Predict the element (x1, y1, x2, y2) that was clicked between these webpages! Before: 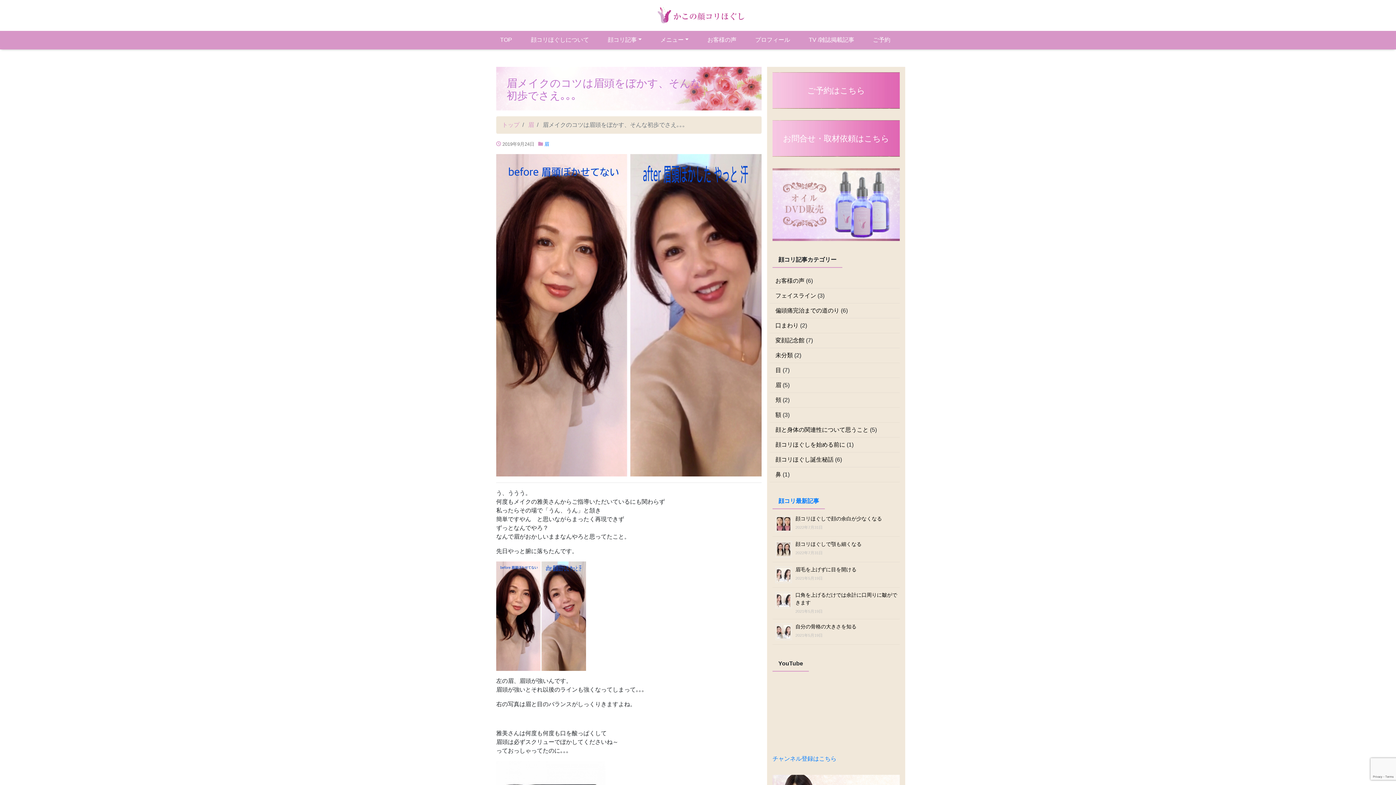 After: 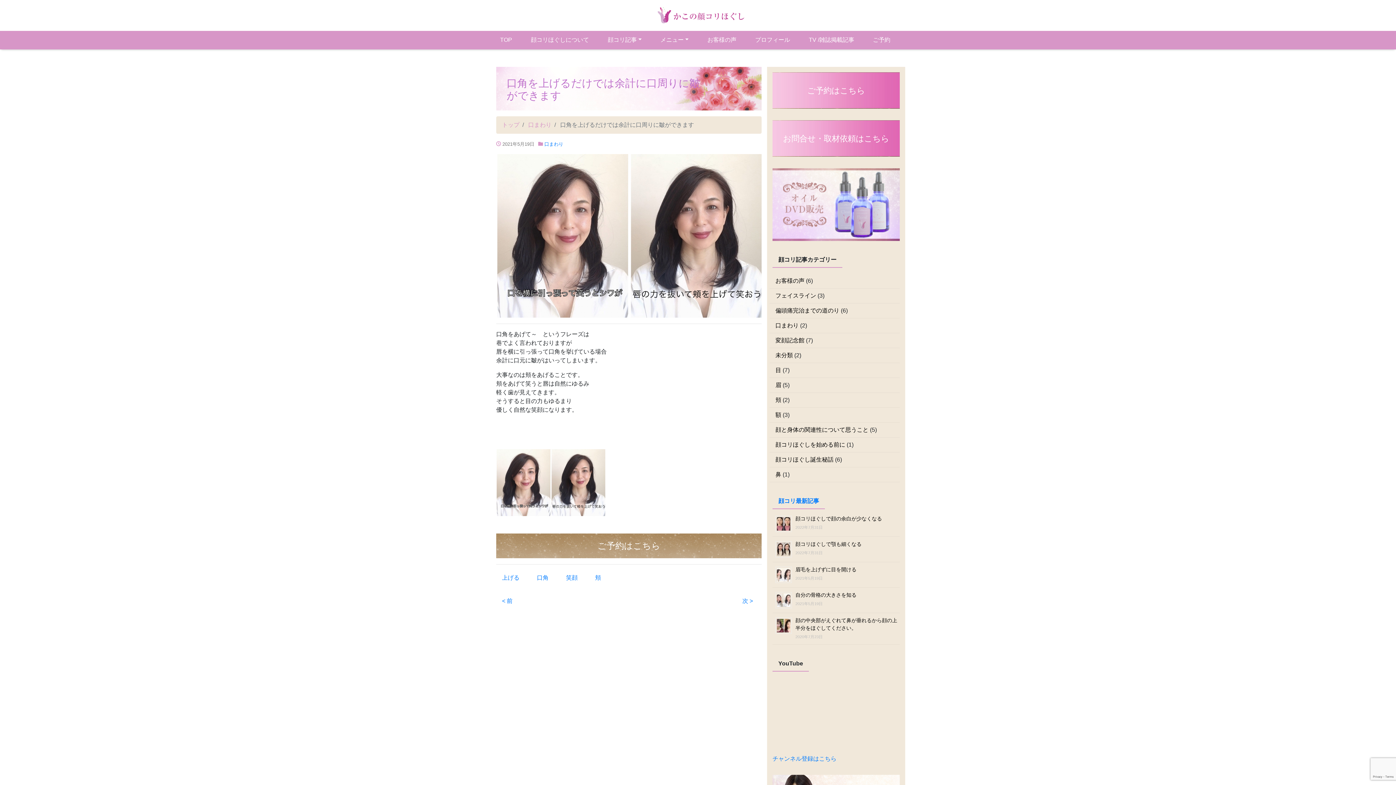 Action: label: 口角を上げるだけでは余計に口周りに皺ができます bbox: (795, 589, 897, 608)